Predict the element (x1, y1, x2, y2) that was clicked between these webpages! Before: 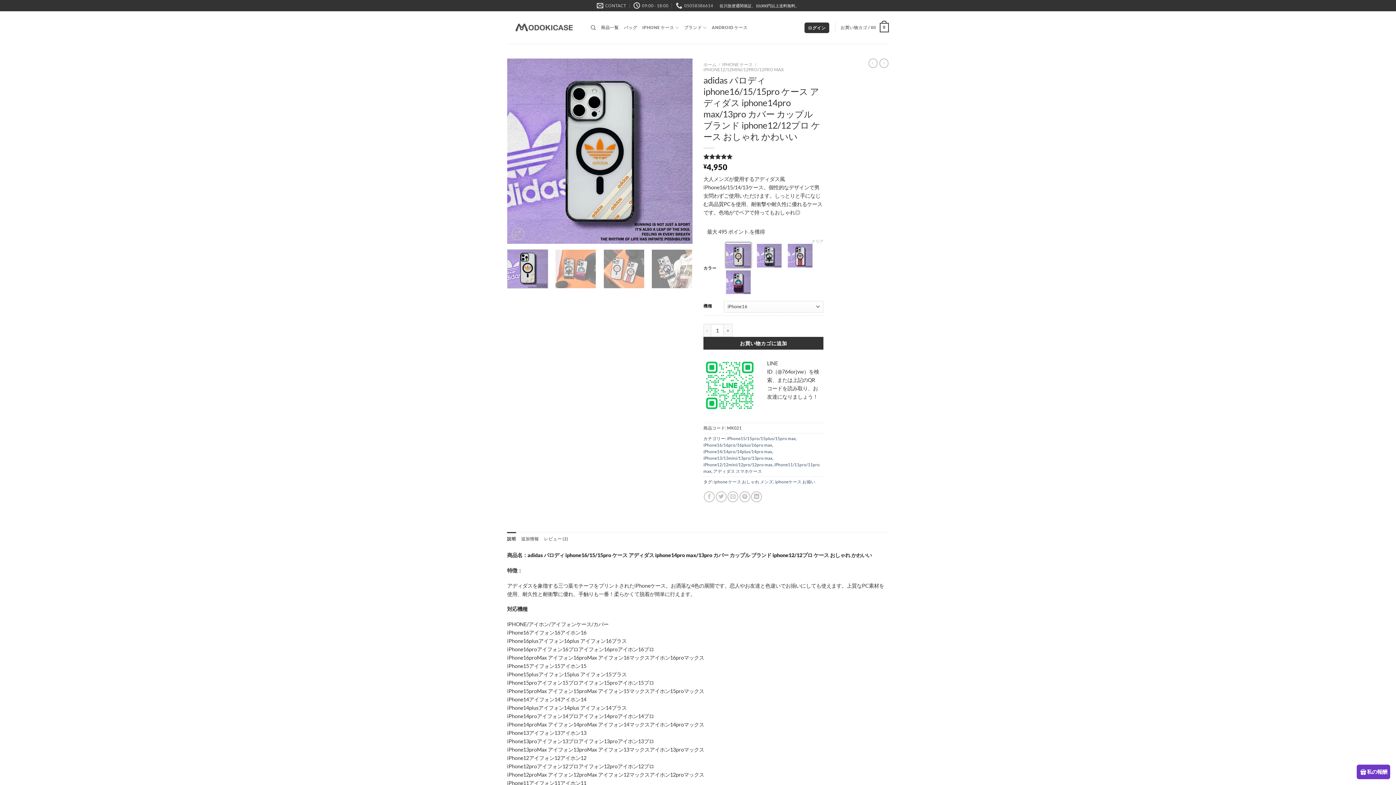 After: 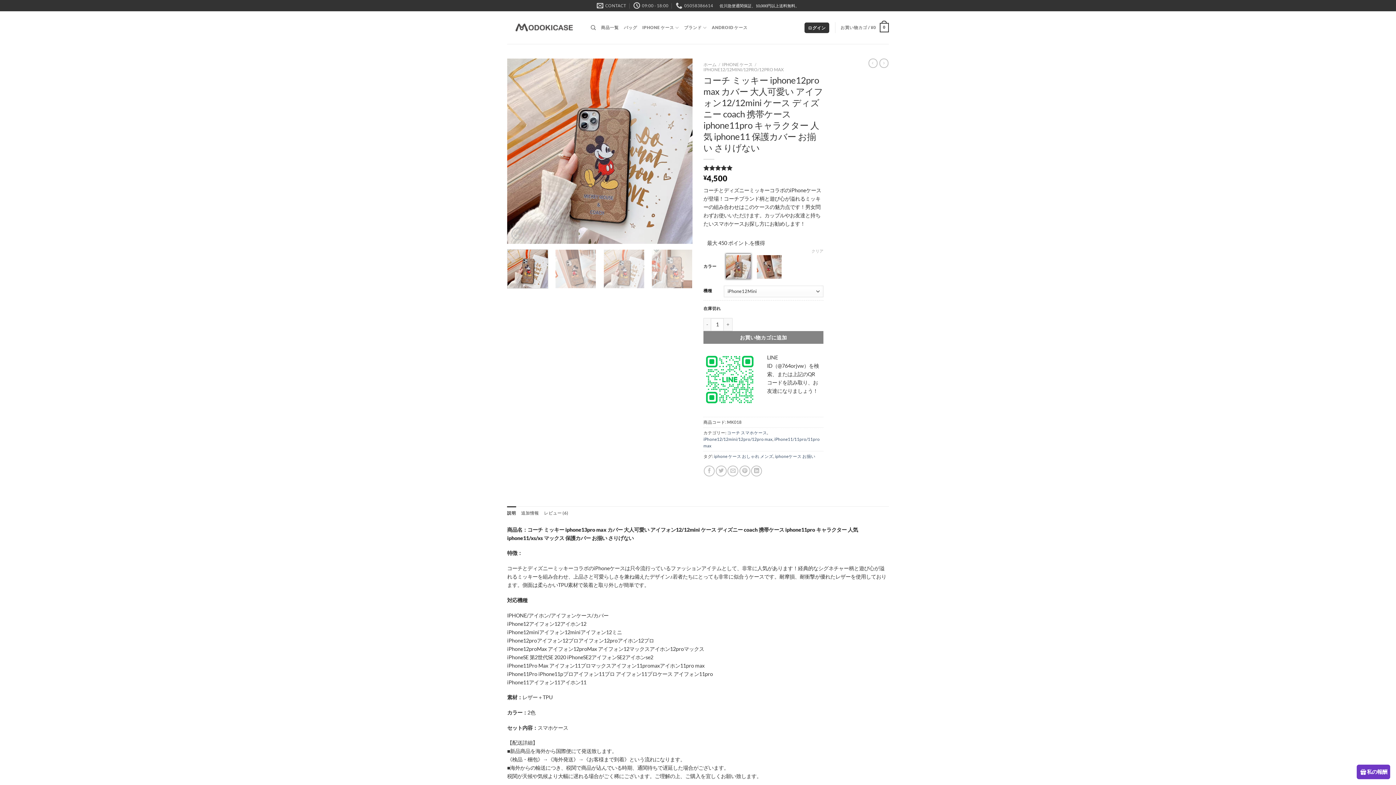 Action: bbox: (879, 58, 888, 68)